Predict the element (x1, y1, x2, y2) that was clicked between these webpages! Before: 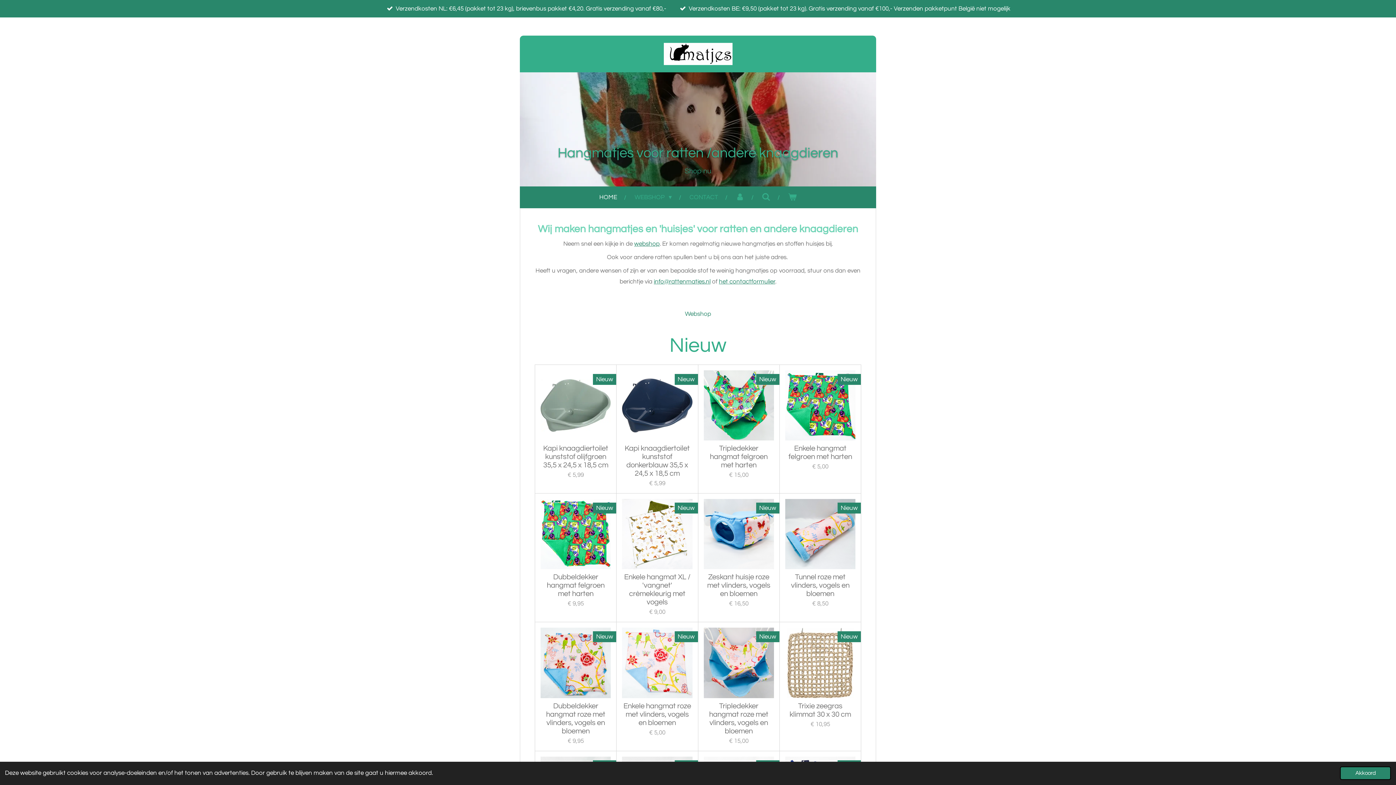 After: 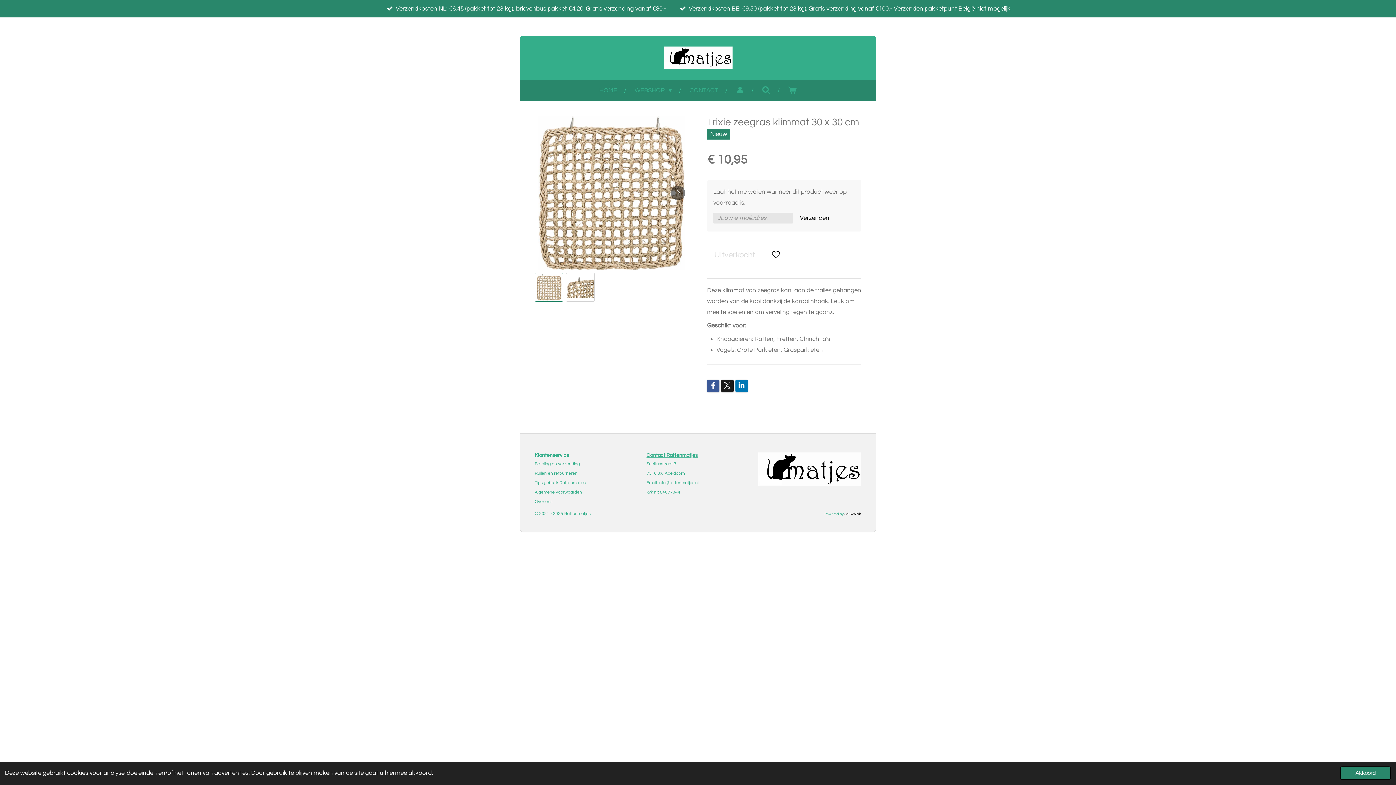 Action: bbox: (785, 702, 855, 718) label: Trixie zeegras klimmat 30 x 30 cm